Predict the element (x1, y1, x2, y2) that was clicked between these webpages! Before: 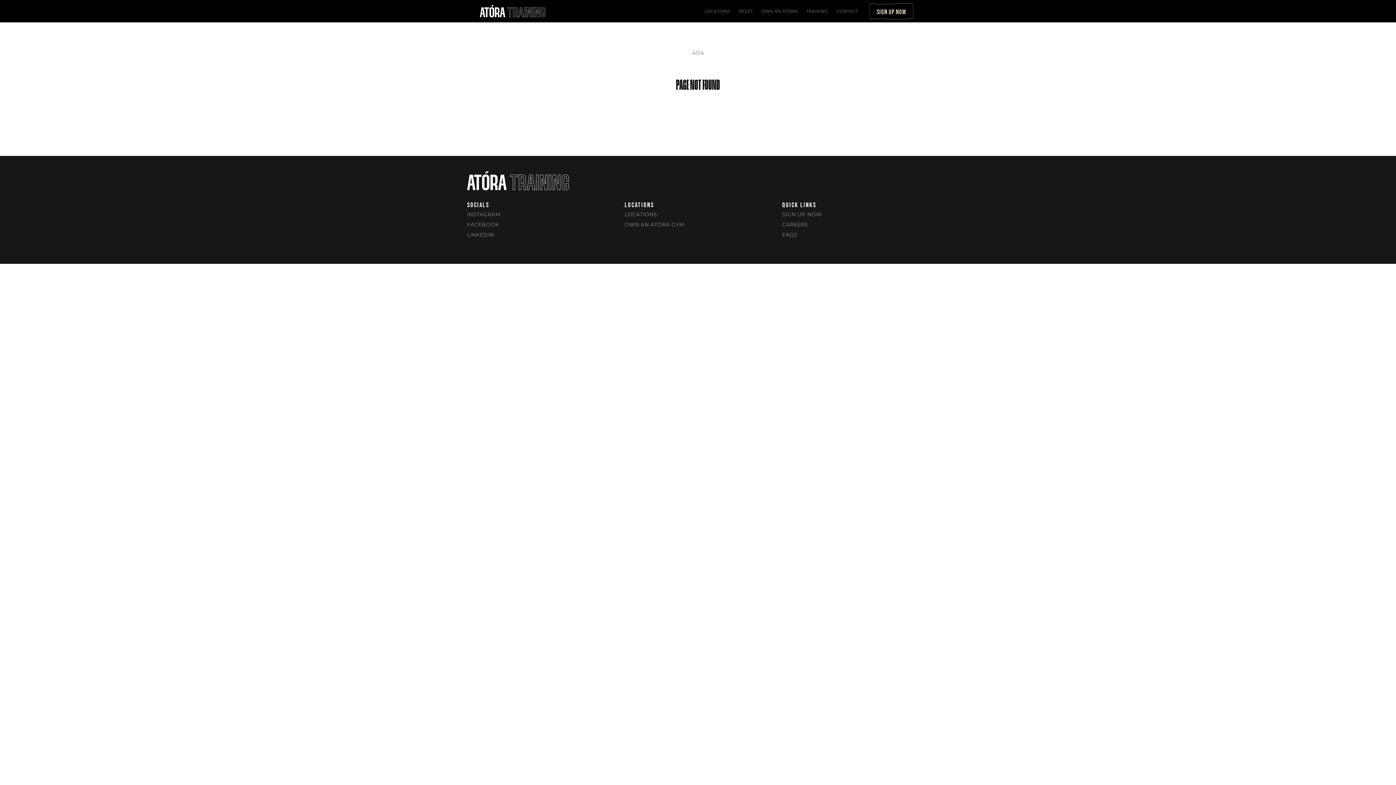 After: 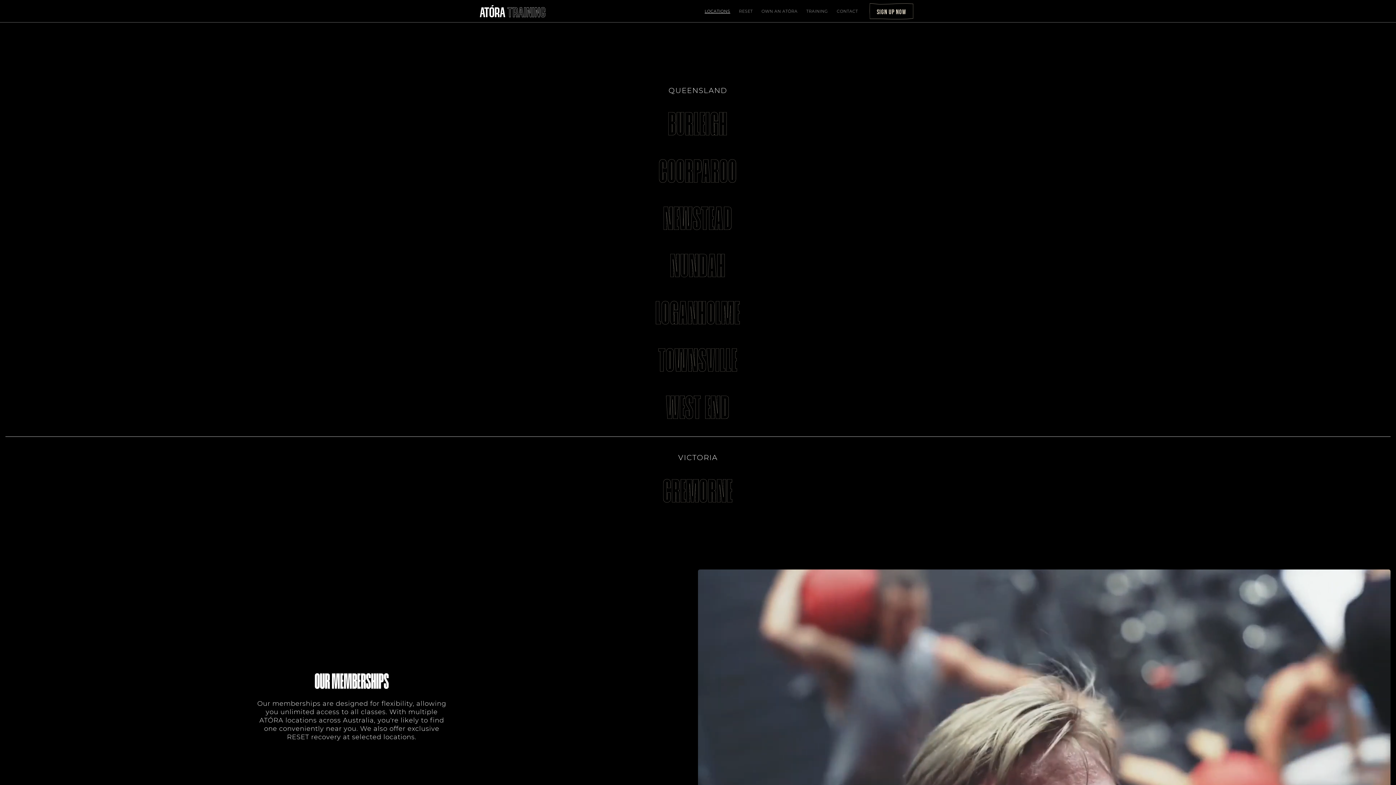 Action: bbox: (869, 3, 913, 19) label: SIGN UP NOW